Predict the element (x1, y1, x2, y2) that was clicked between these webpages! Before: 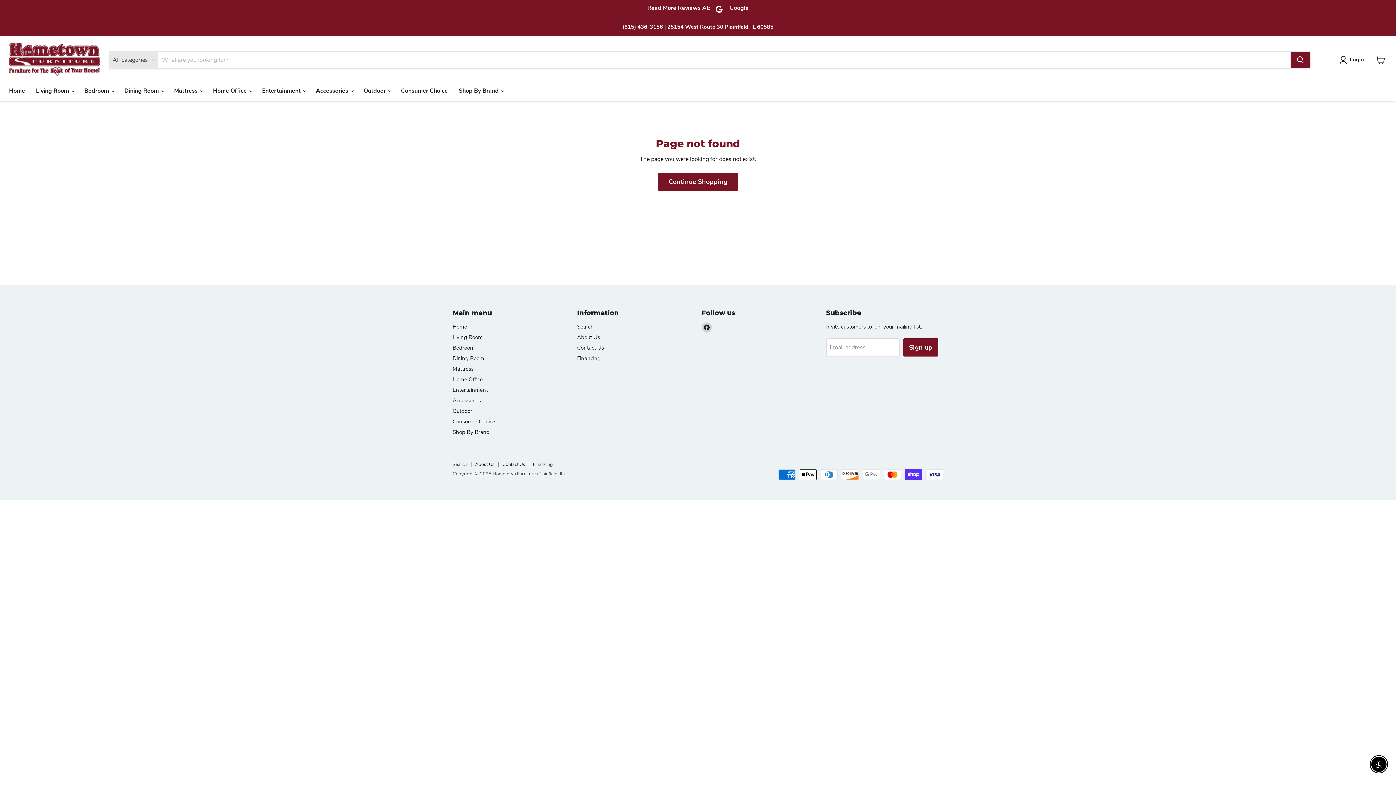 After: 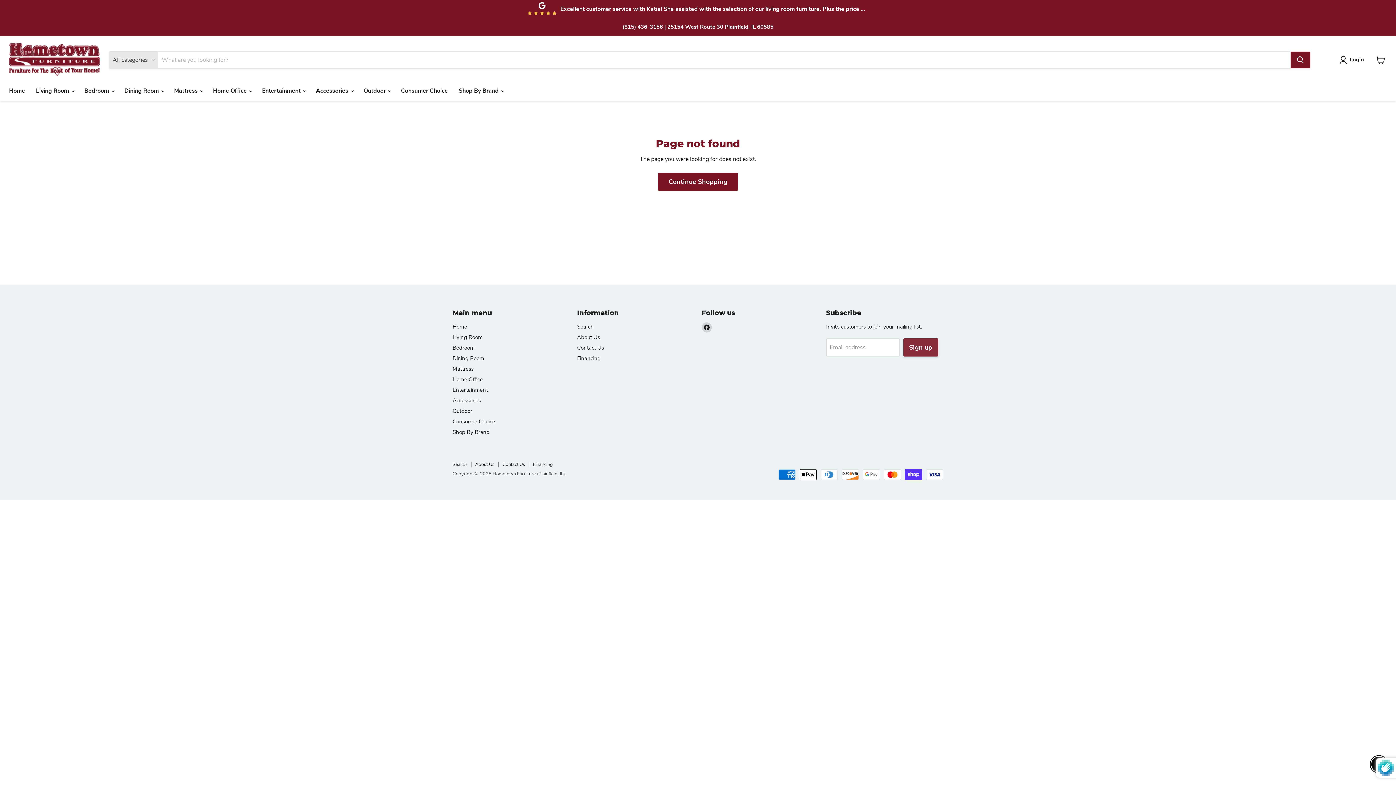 Action: bbox: (903, 338, 938, 356) label: Sign up